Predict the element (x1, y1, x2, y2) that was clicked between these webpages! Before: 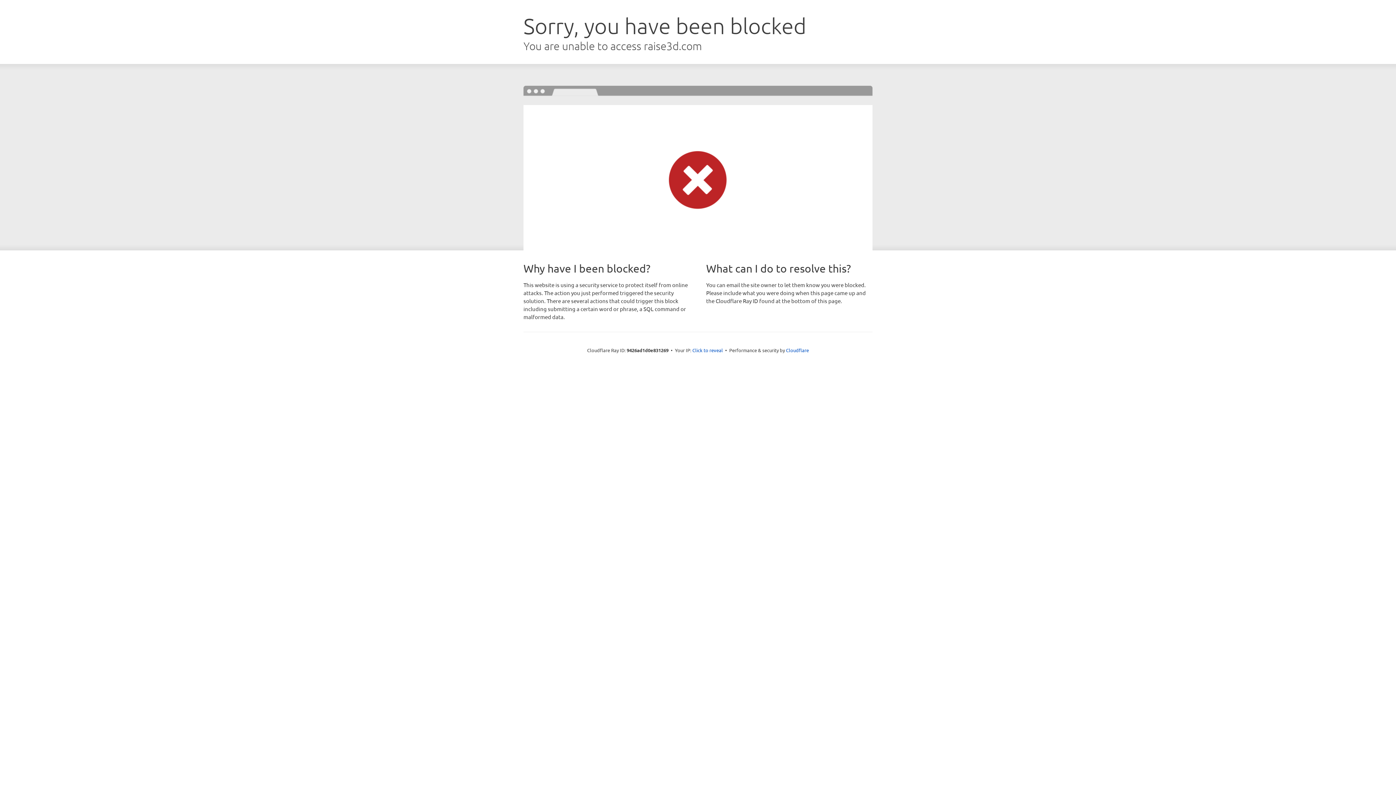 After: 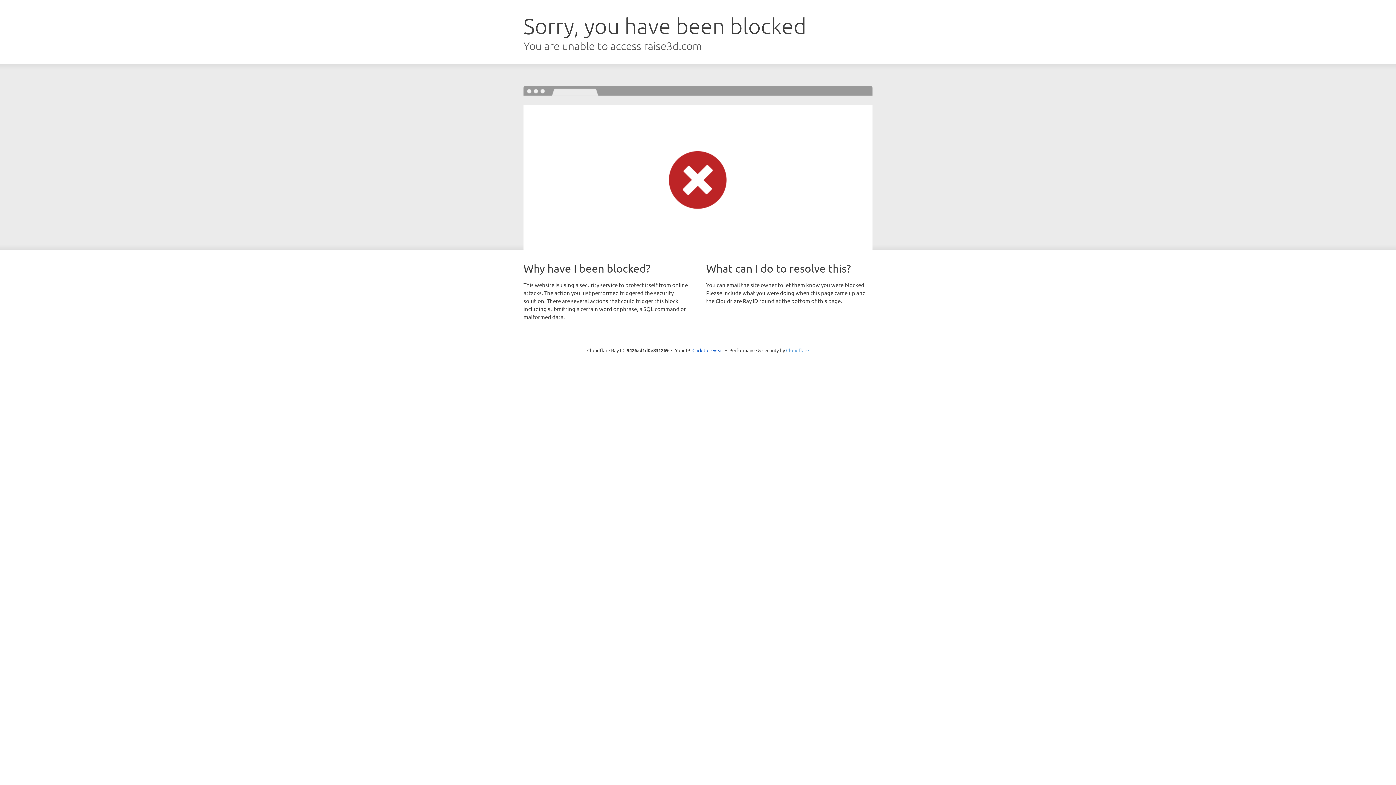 Action: bbox: (786, 347, 809, 353) label: Cloudflare